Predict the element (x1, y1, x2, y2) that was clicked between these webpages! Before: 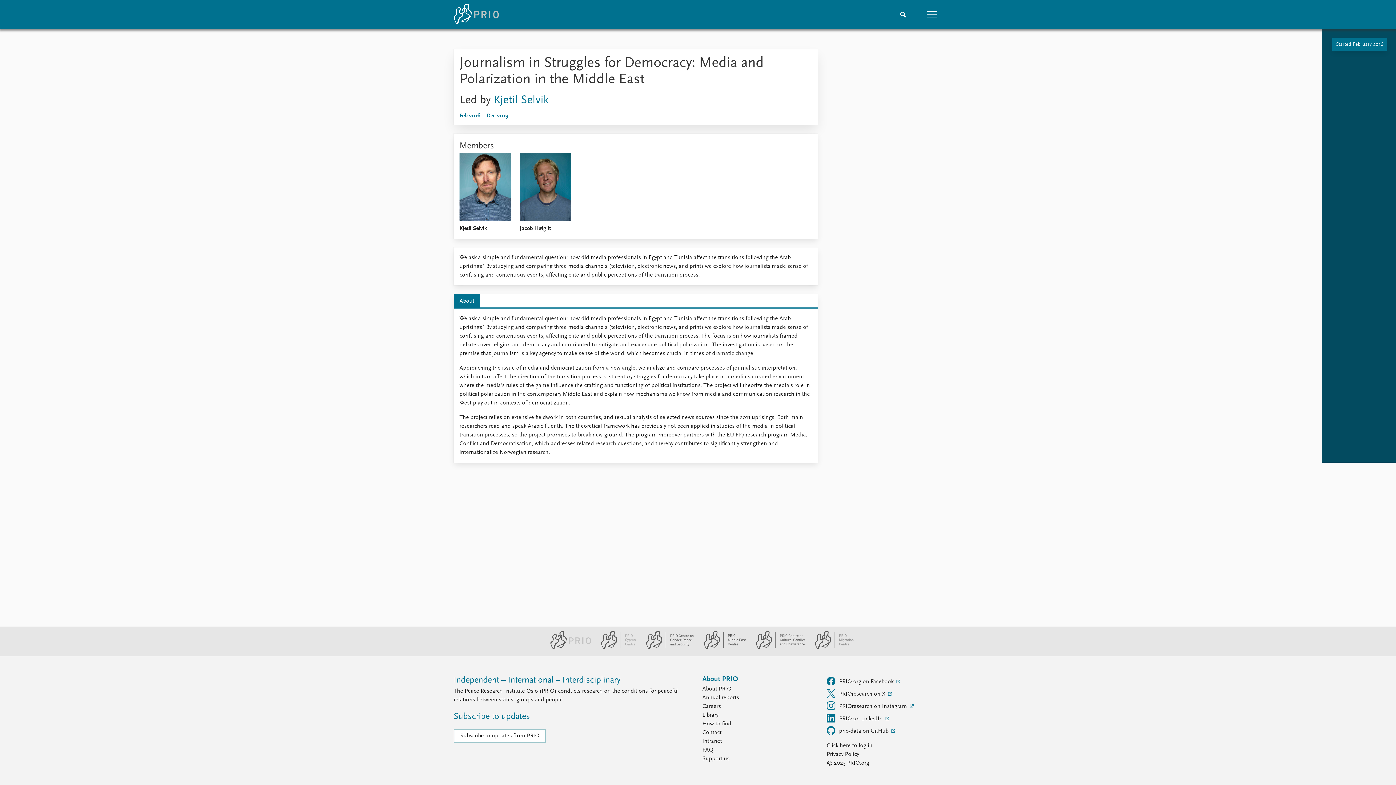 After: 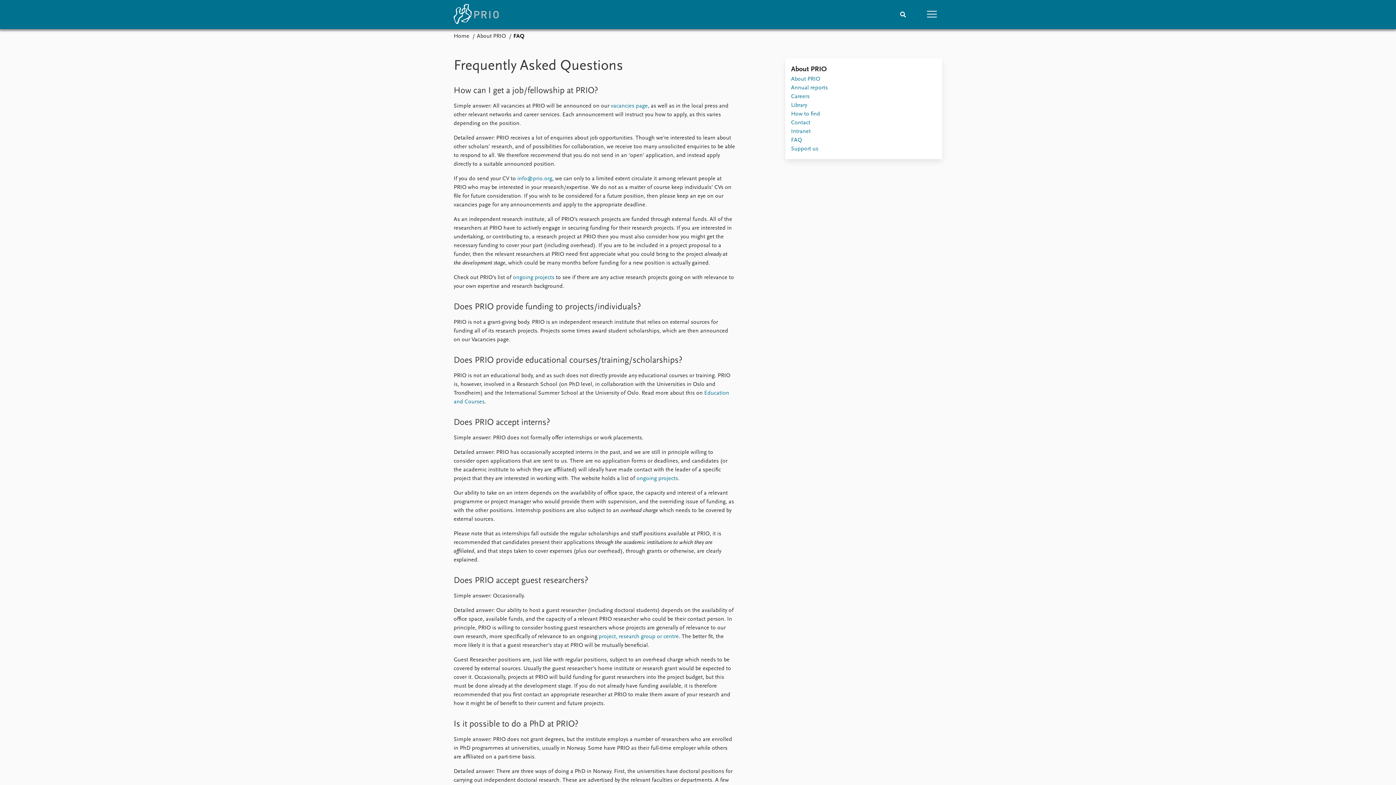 Action: label: FAQ bbox: (702, 746, 818, 754)